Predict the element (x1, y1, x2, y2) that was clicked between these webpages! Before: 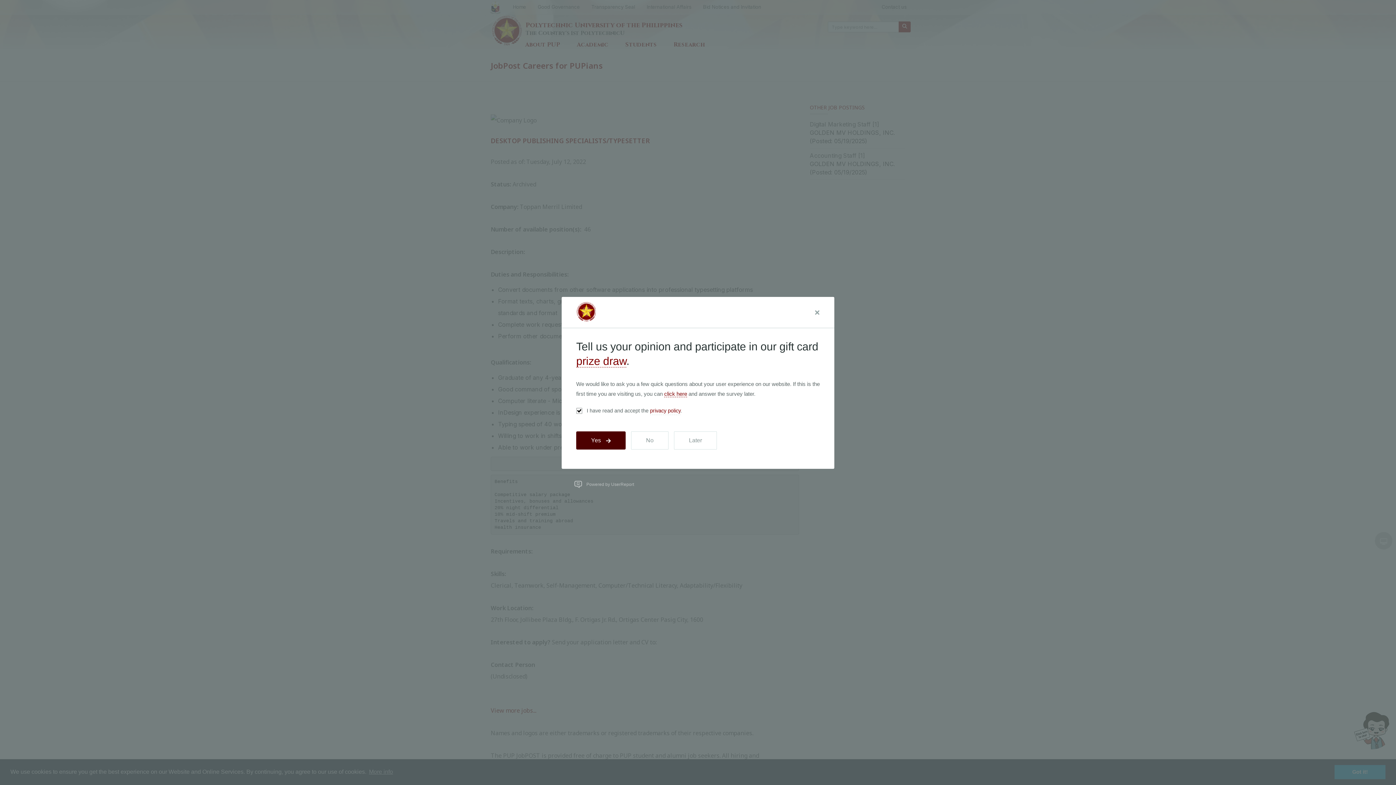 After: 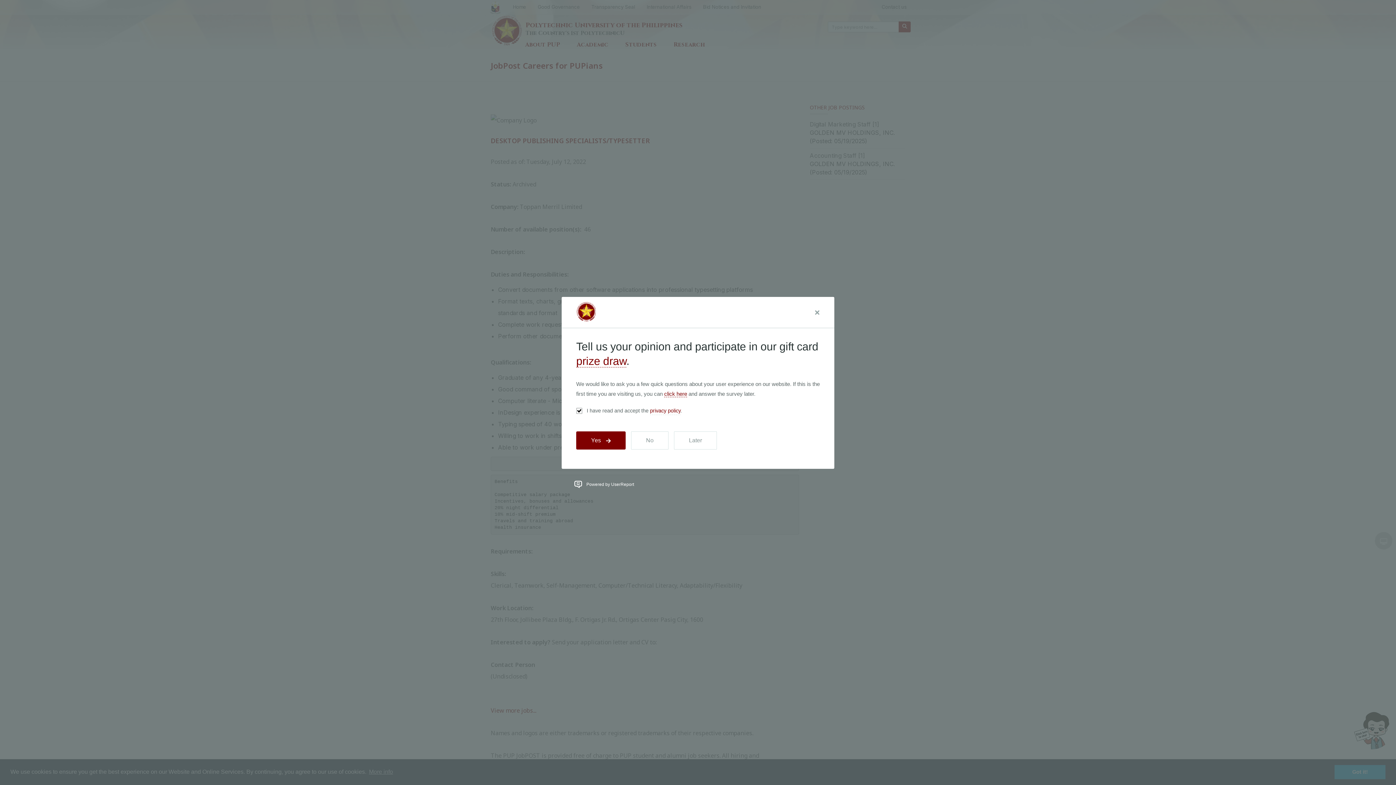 Action: bbox: (586, 482, 634, 487) label: Powered by UserReport